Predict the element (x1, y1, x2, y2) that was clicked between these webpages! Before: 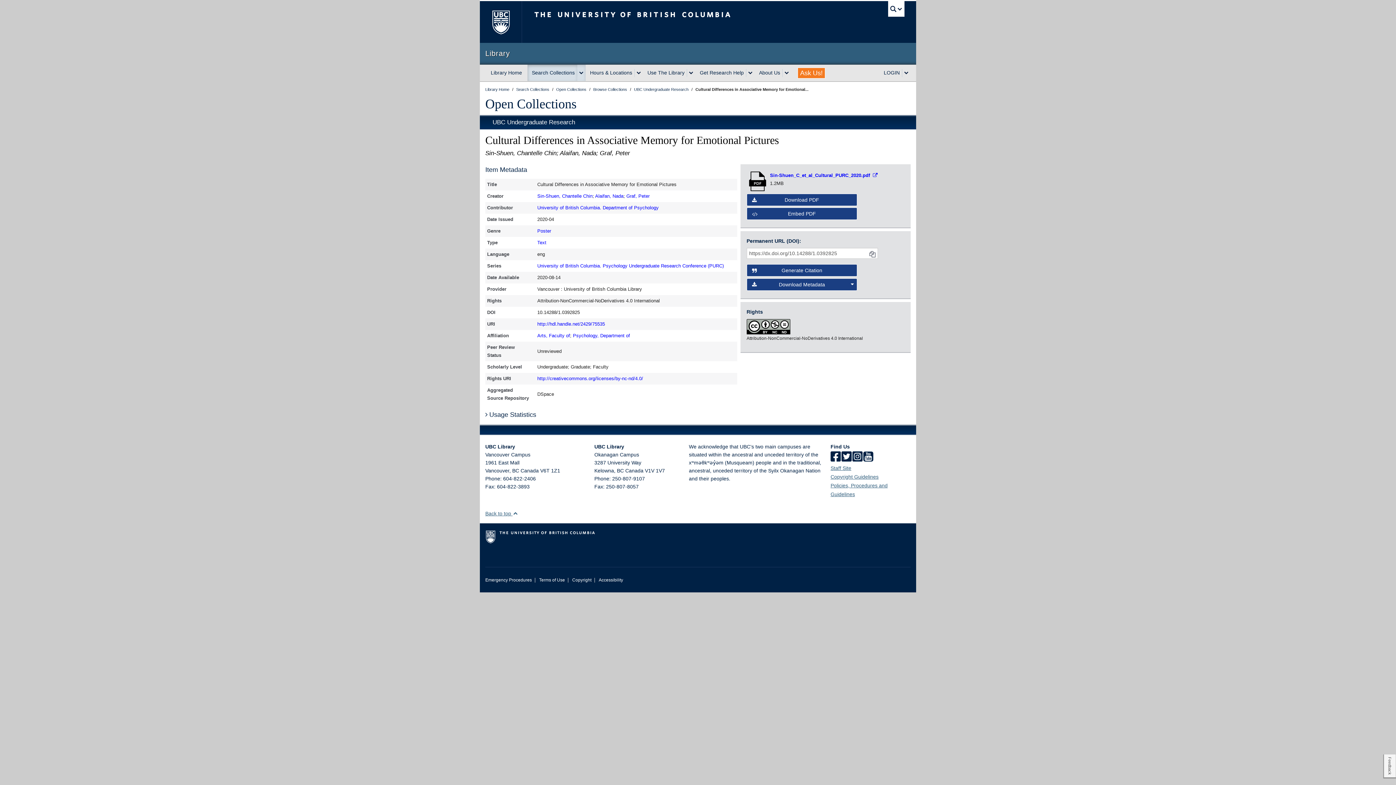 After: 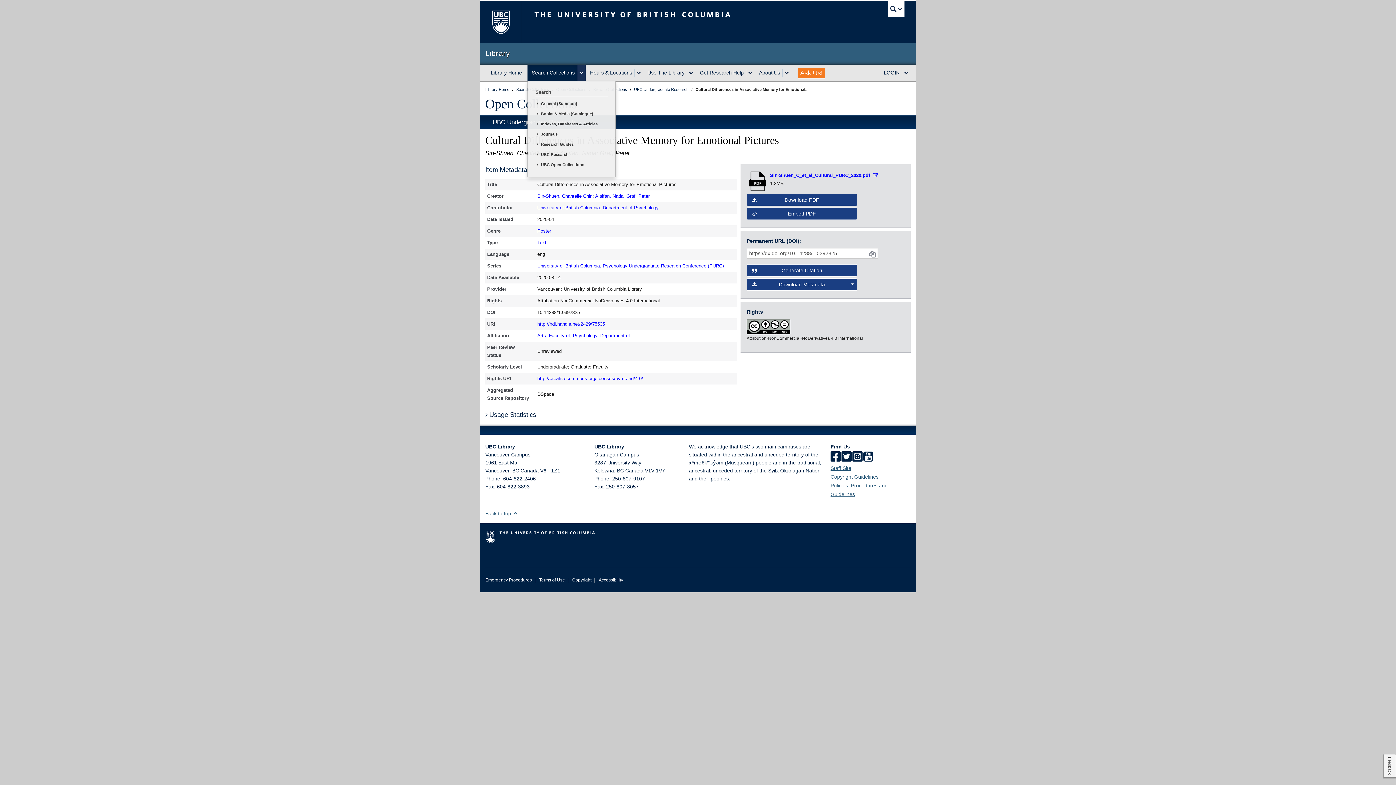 Action: bbox: (577, 68, 585, 76) label: expand Search Collections menu